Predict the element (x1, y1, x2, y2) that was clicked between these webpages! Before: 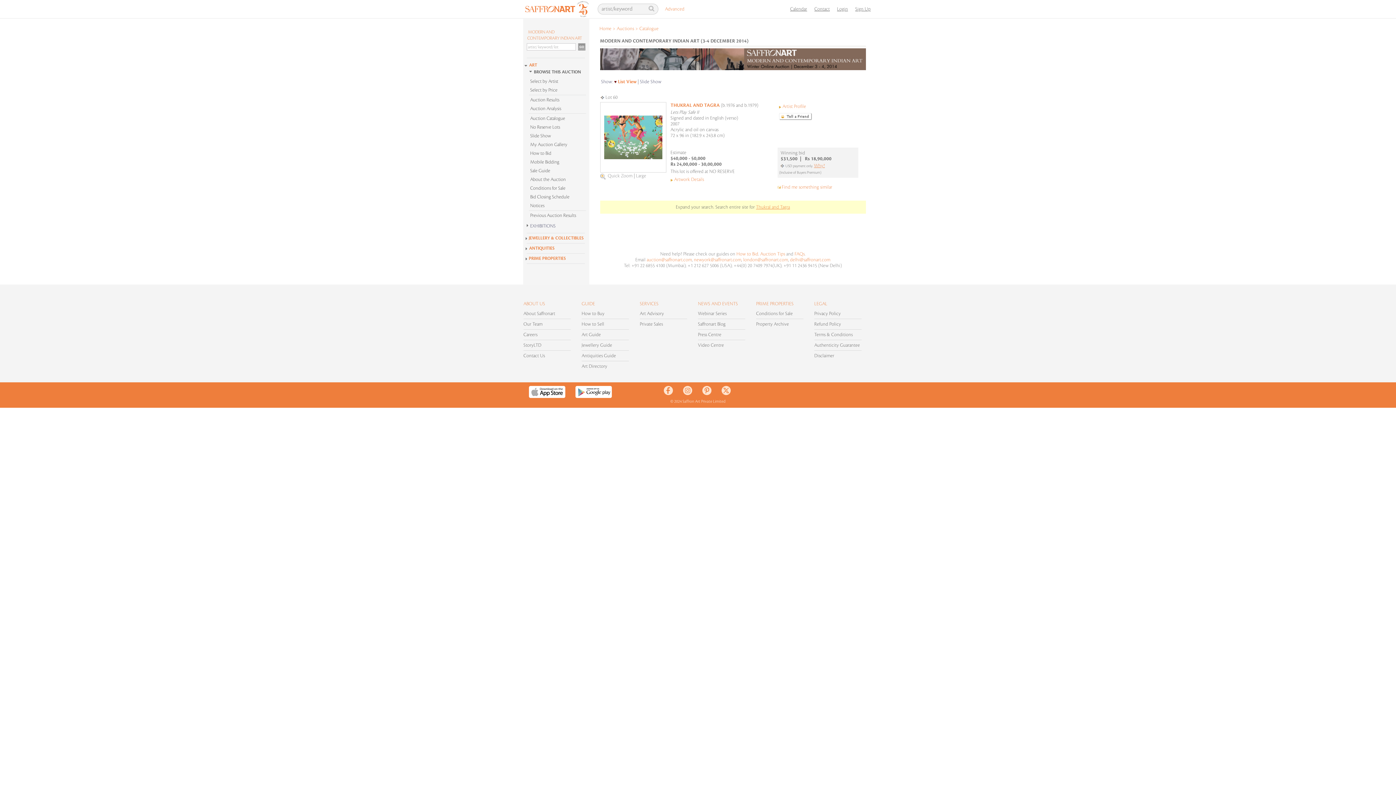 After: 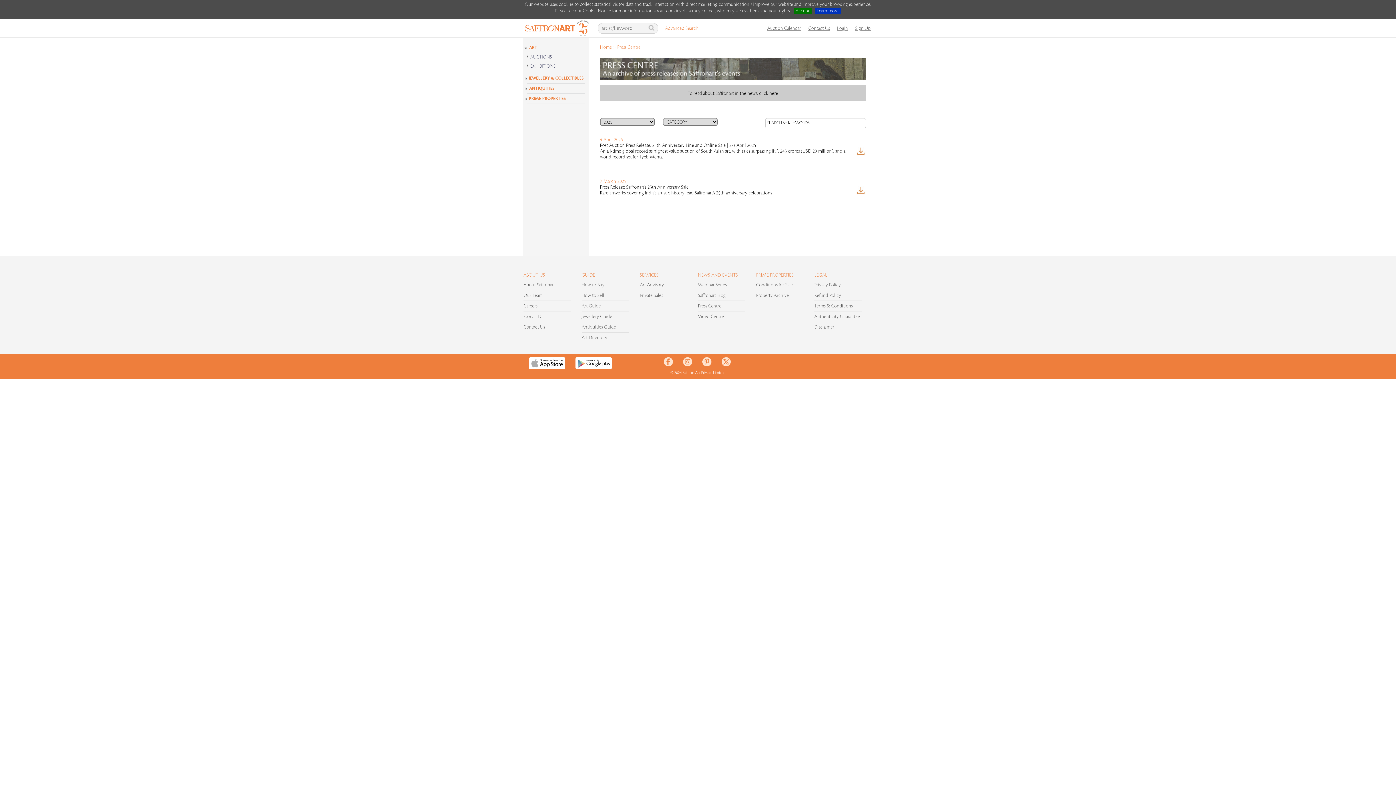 Action: label: Press Centre bbox: (698, 332, 721, 337)